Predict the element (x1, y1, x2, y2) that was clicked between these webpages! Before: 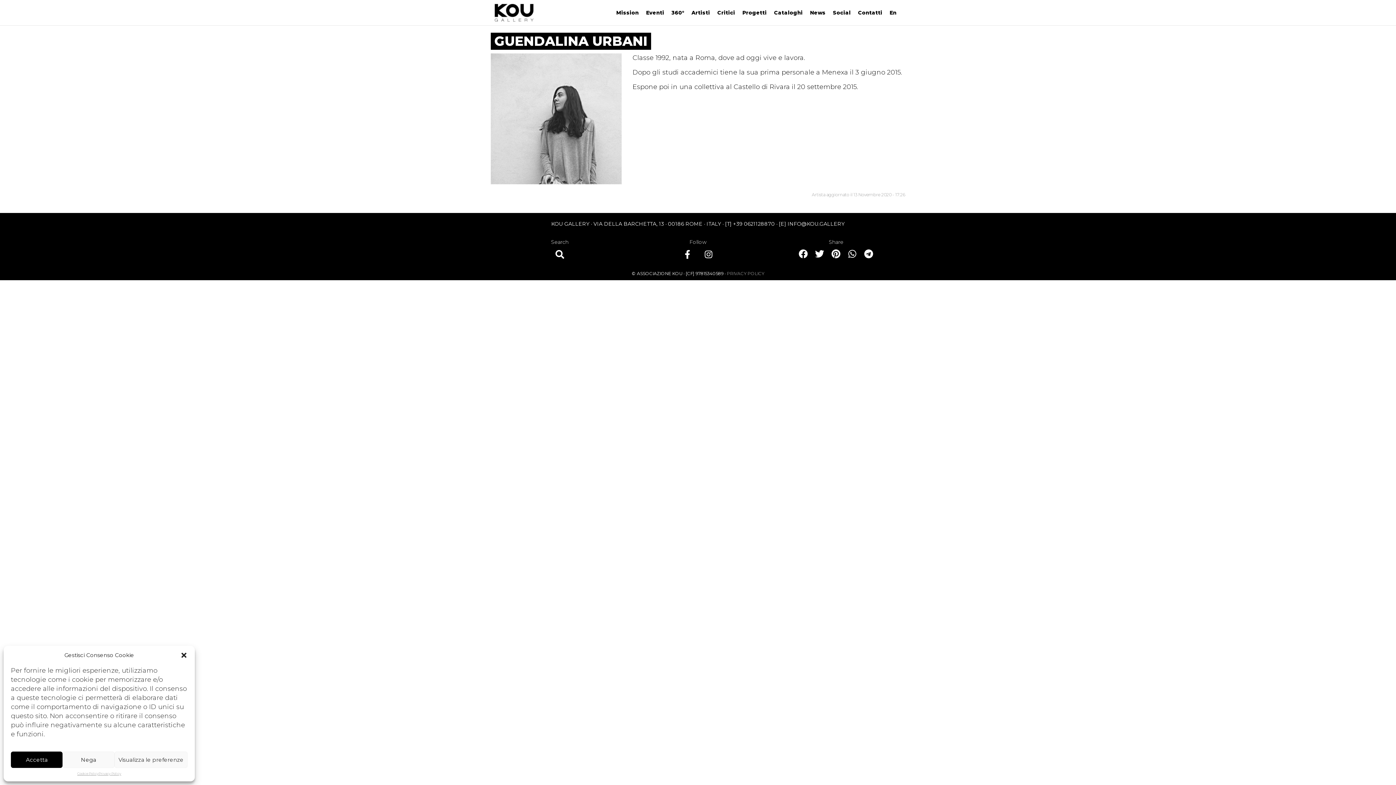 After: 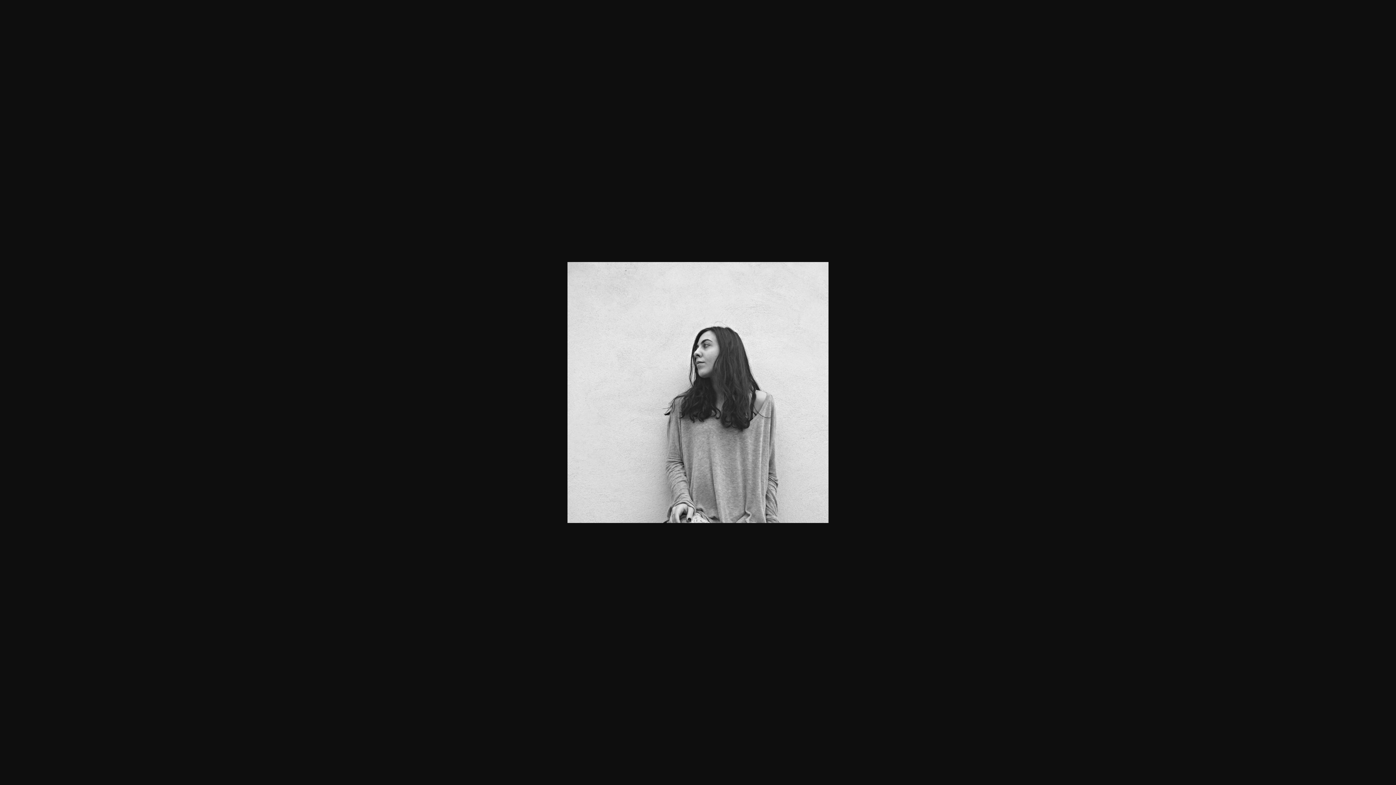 Action: bbox: (490, 115, 621, 121)